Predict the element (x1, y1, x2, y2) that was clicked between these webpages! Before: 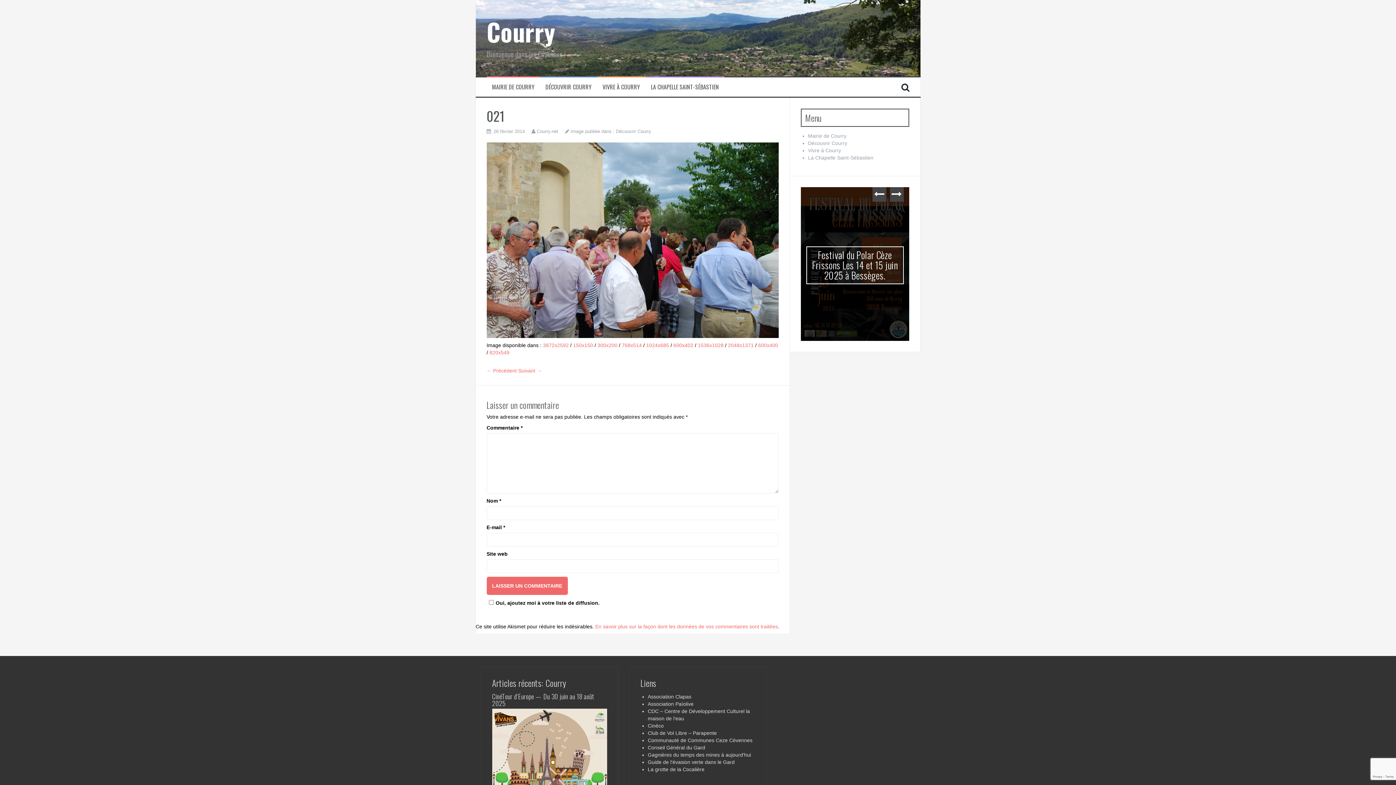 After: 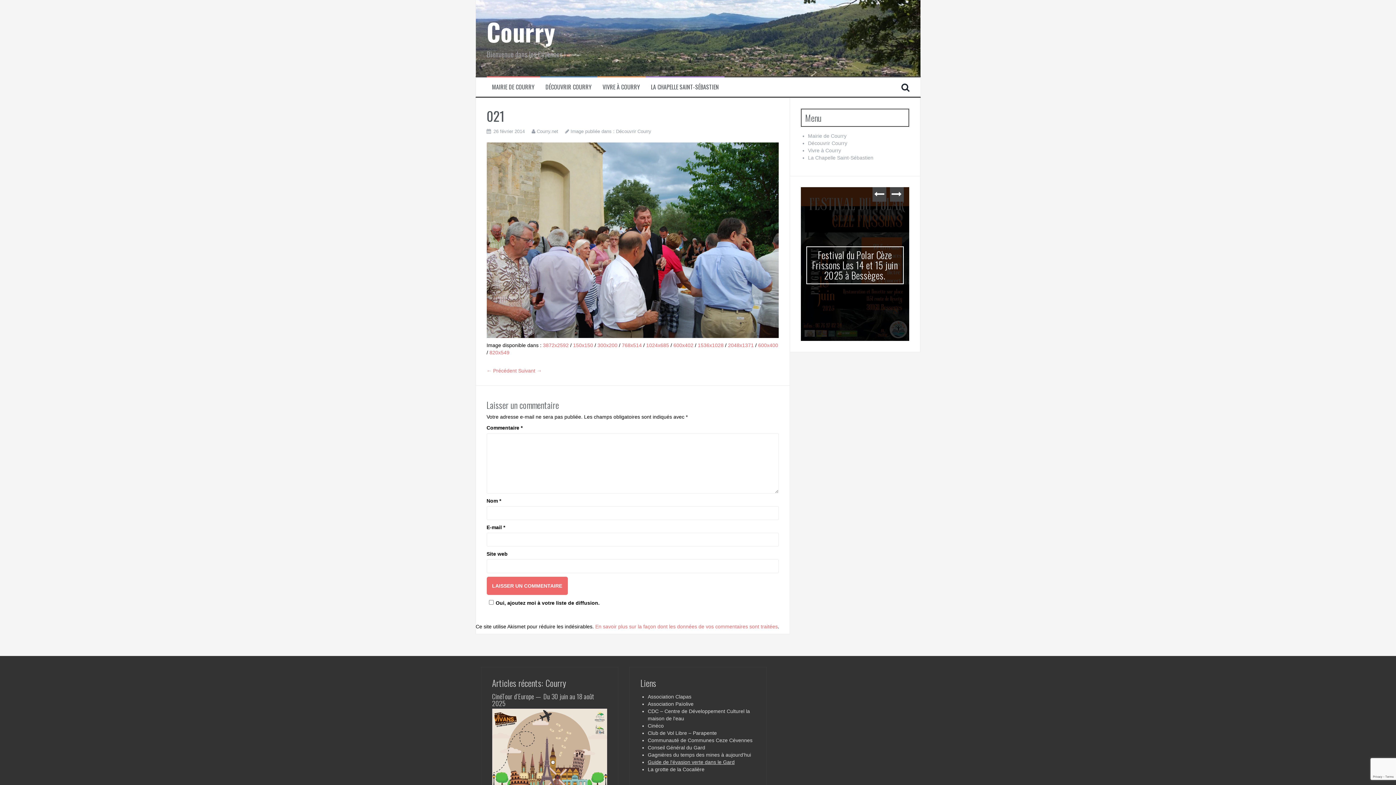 Action: label: Guide de l'évasion verte dans le Gard bbox: (647, 759, 734, 765)